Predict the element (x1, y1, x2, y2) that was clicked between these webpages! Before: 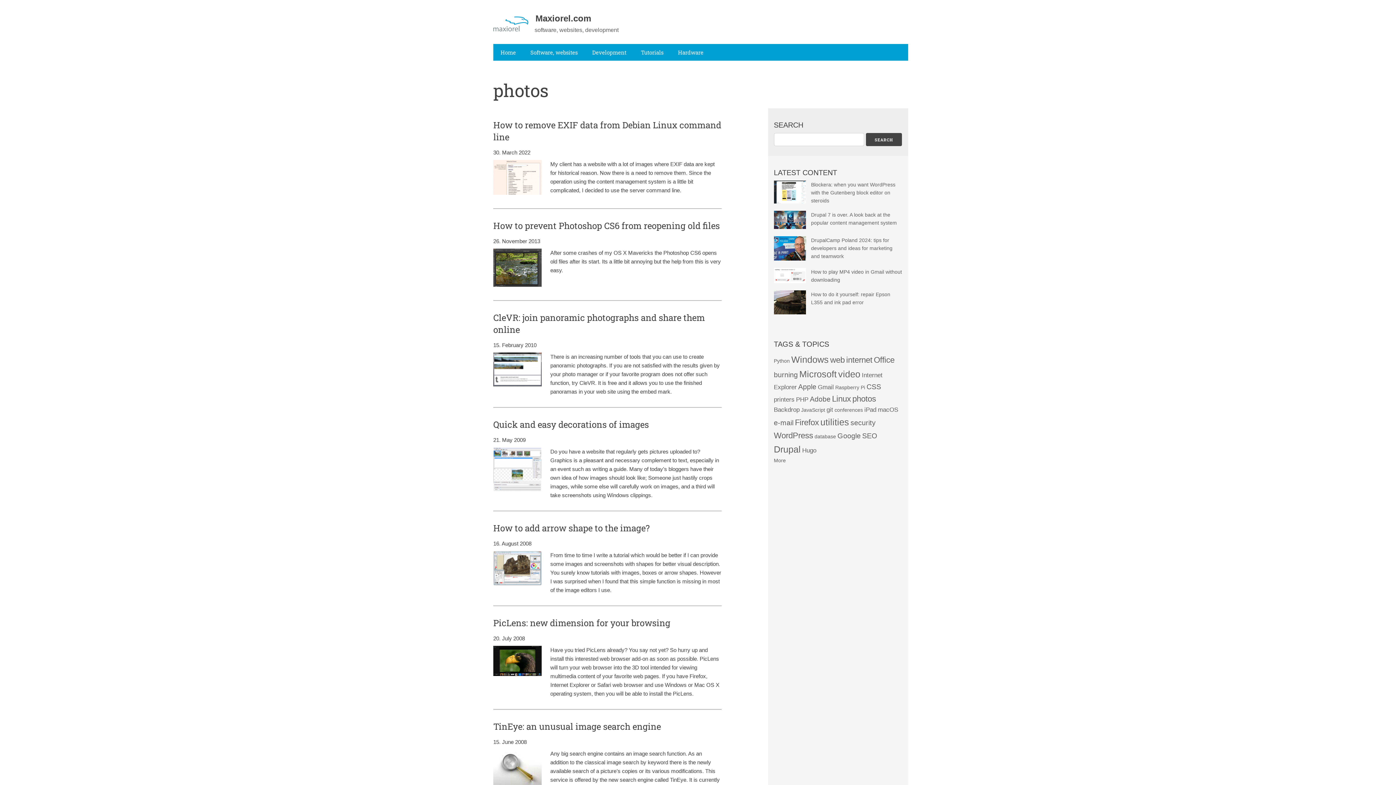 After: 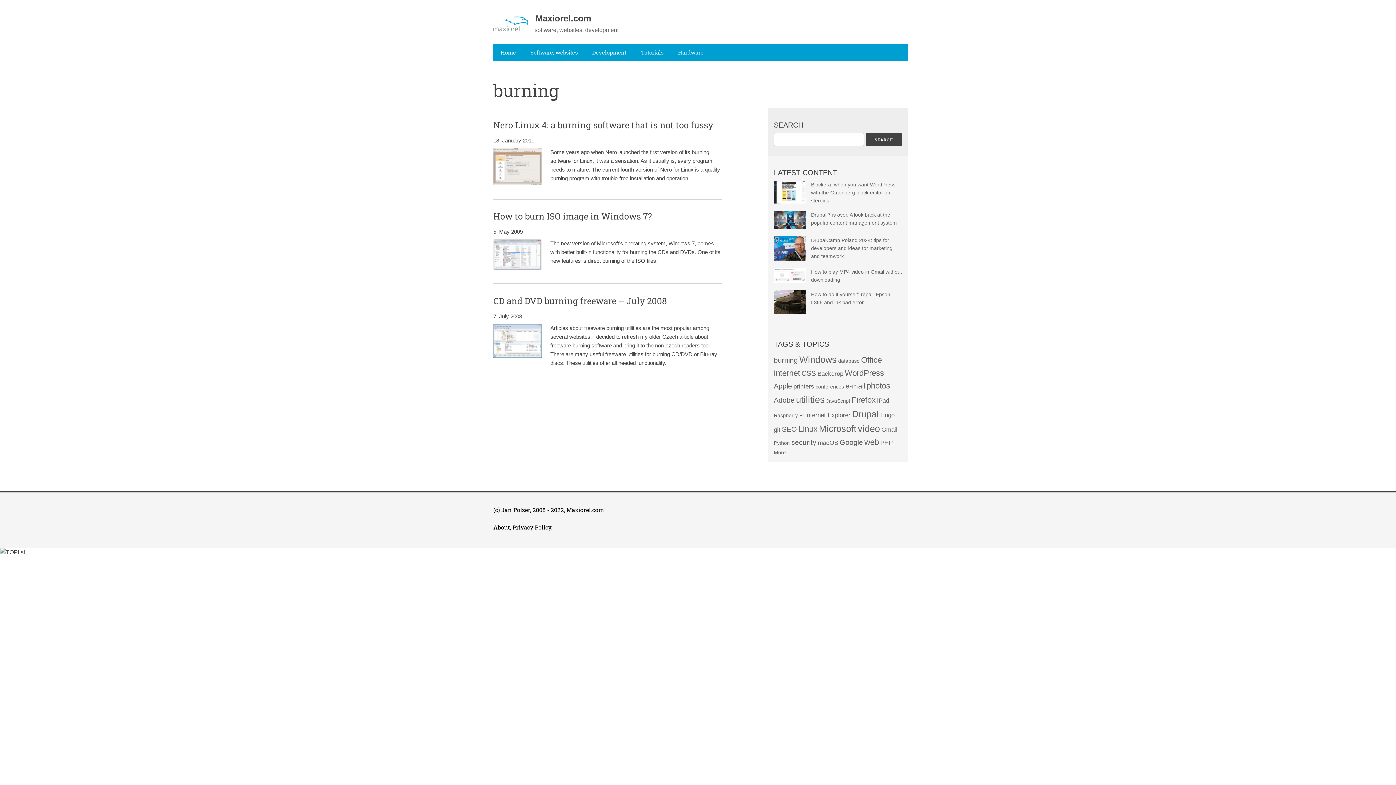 Action: bbox: (774, 370, 798, 378) label: burning